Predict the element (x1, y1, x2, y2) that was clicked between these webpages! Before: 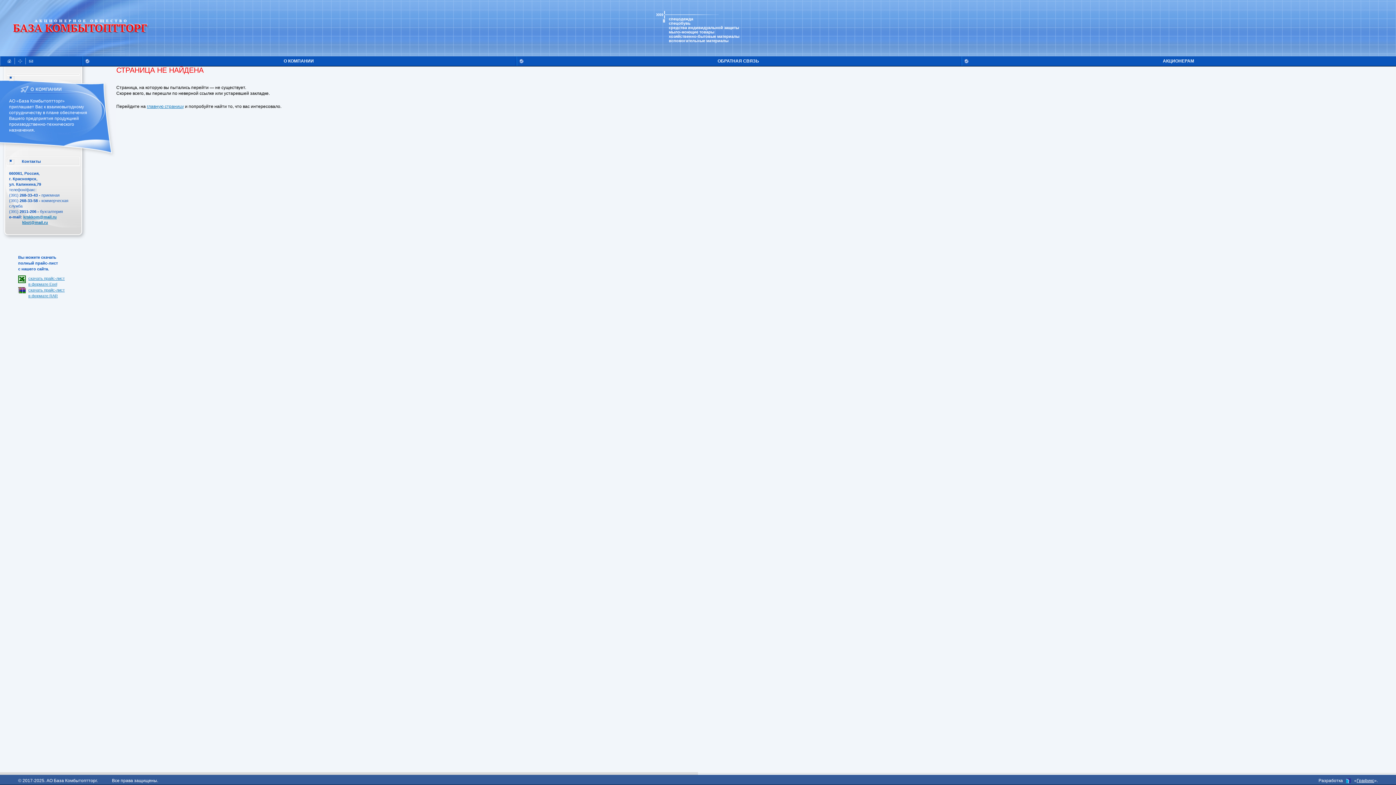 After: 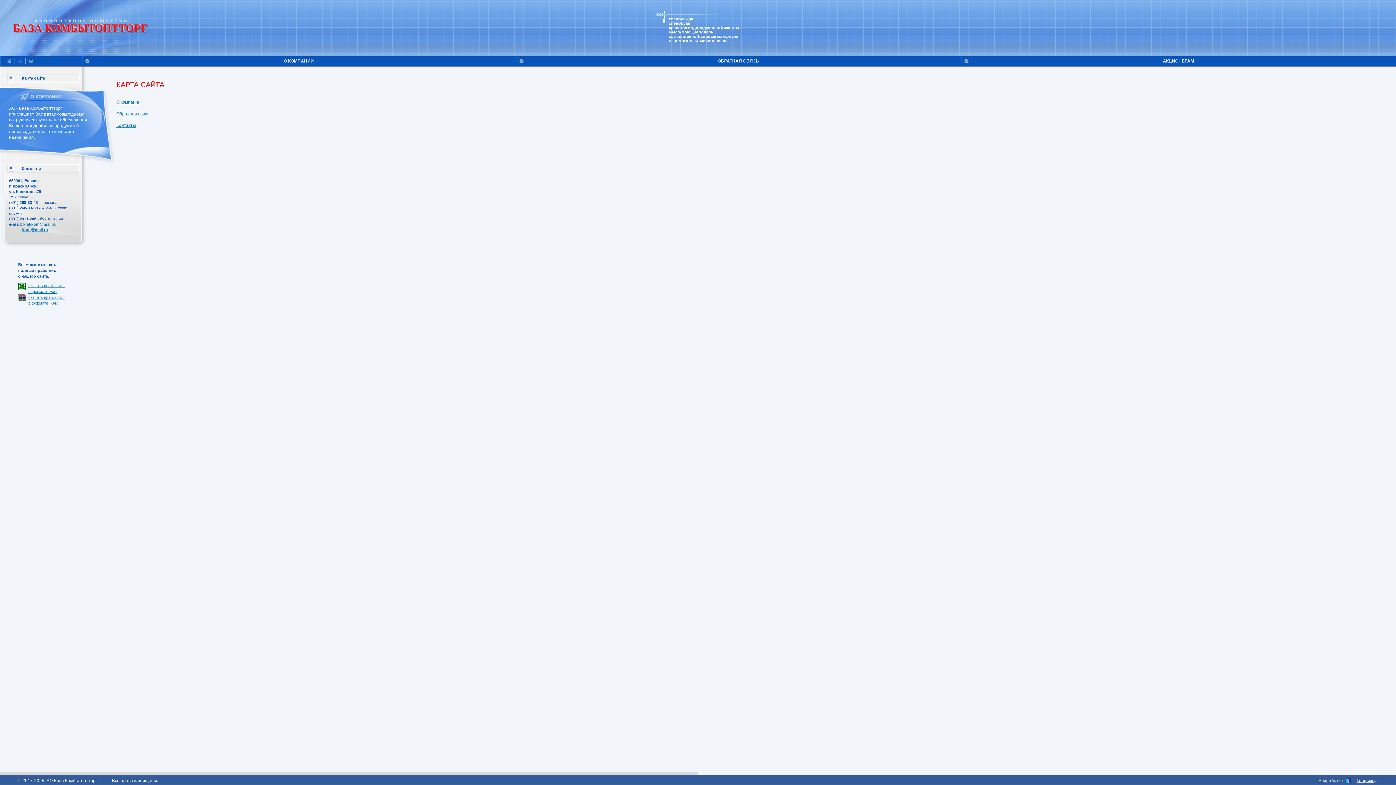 Action: bbox: (14, 57, 25, 64)